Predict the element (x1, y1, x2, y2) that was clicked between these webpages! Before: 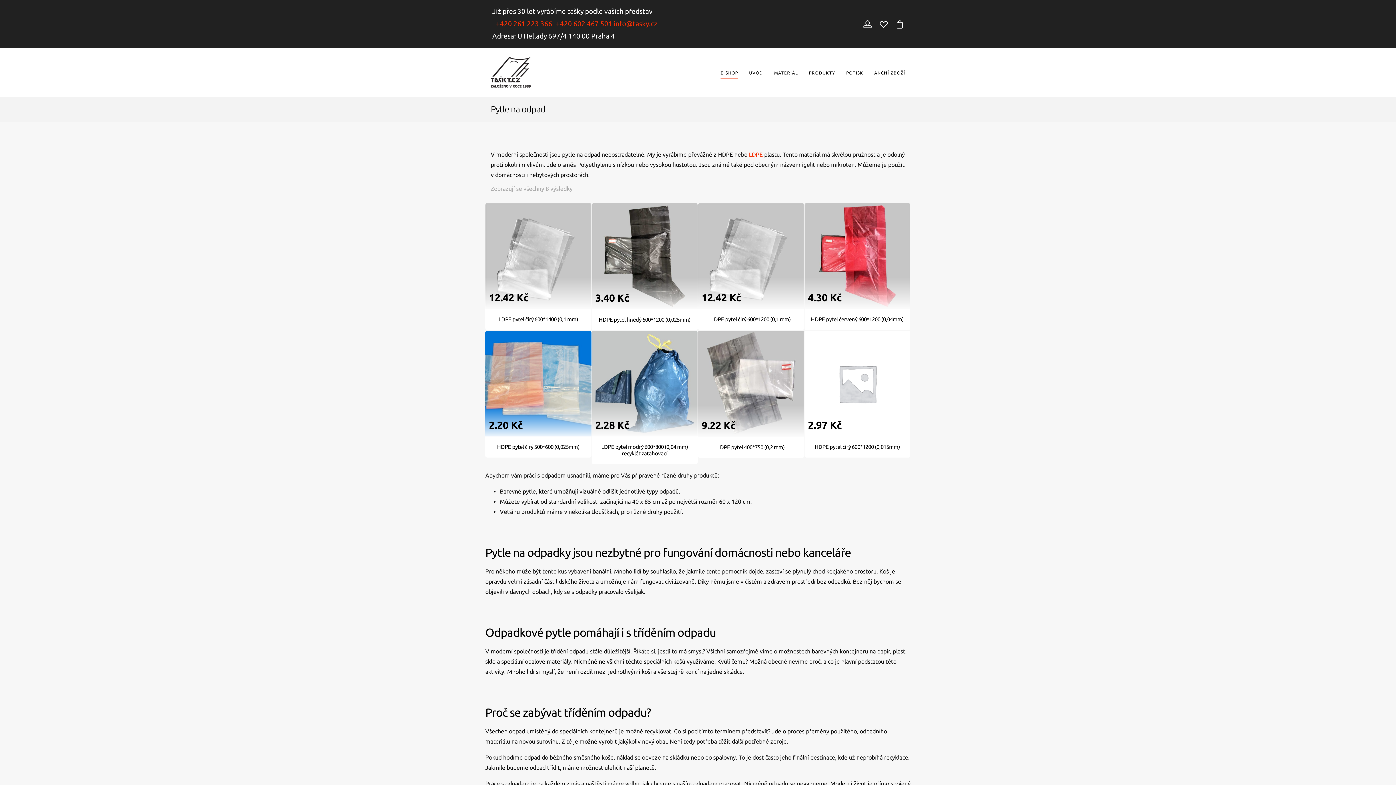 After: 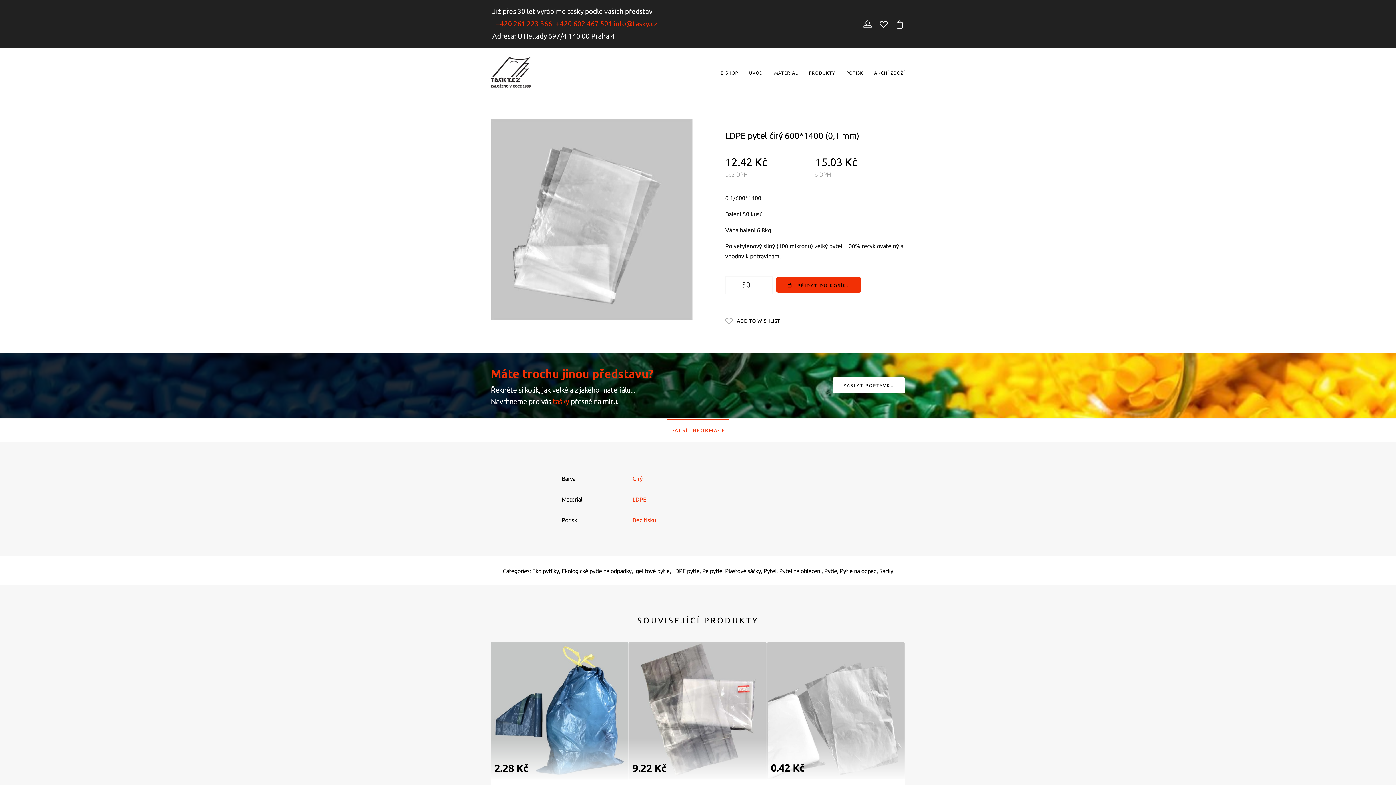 Action: bbox: (879, 19, 887, 28)